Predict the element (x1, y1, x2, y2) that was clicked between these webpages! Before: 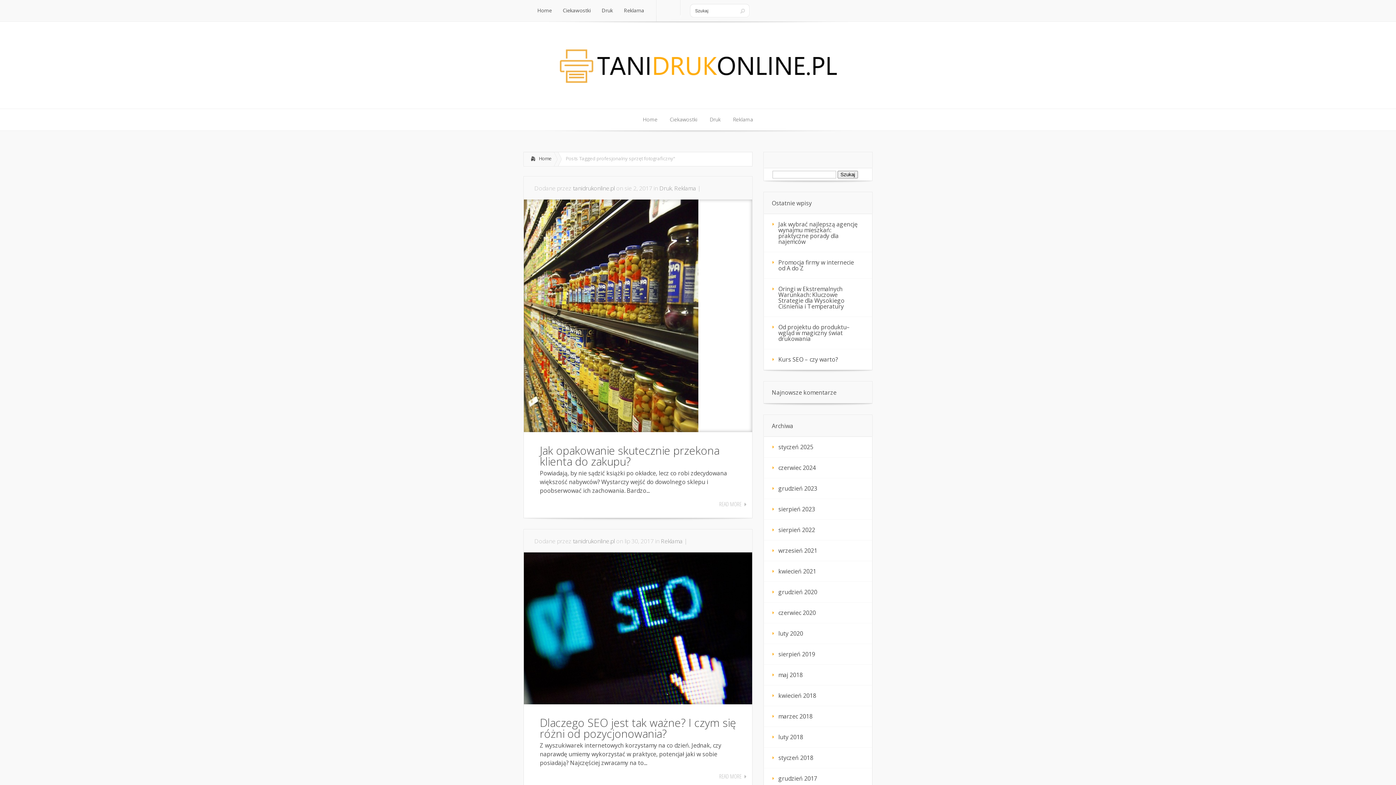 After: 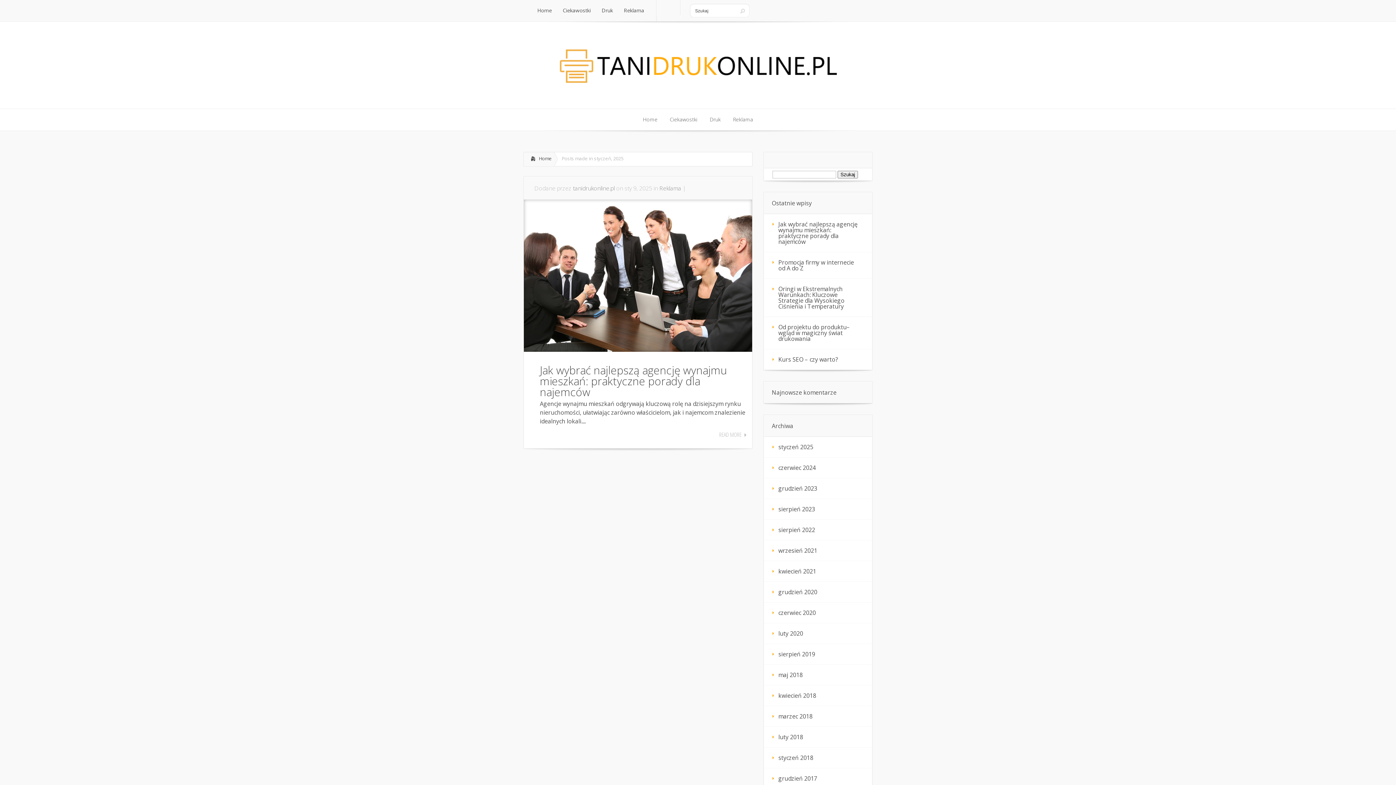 Action: label: styczeń 2025 bbox: (764, 437, 872, 457)